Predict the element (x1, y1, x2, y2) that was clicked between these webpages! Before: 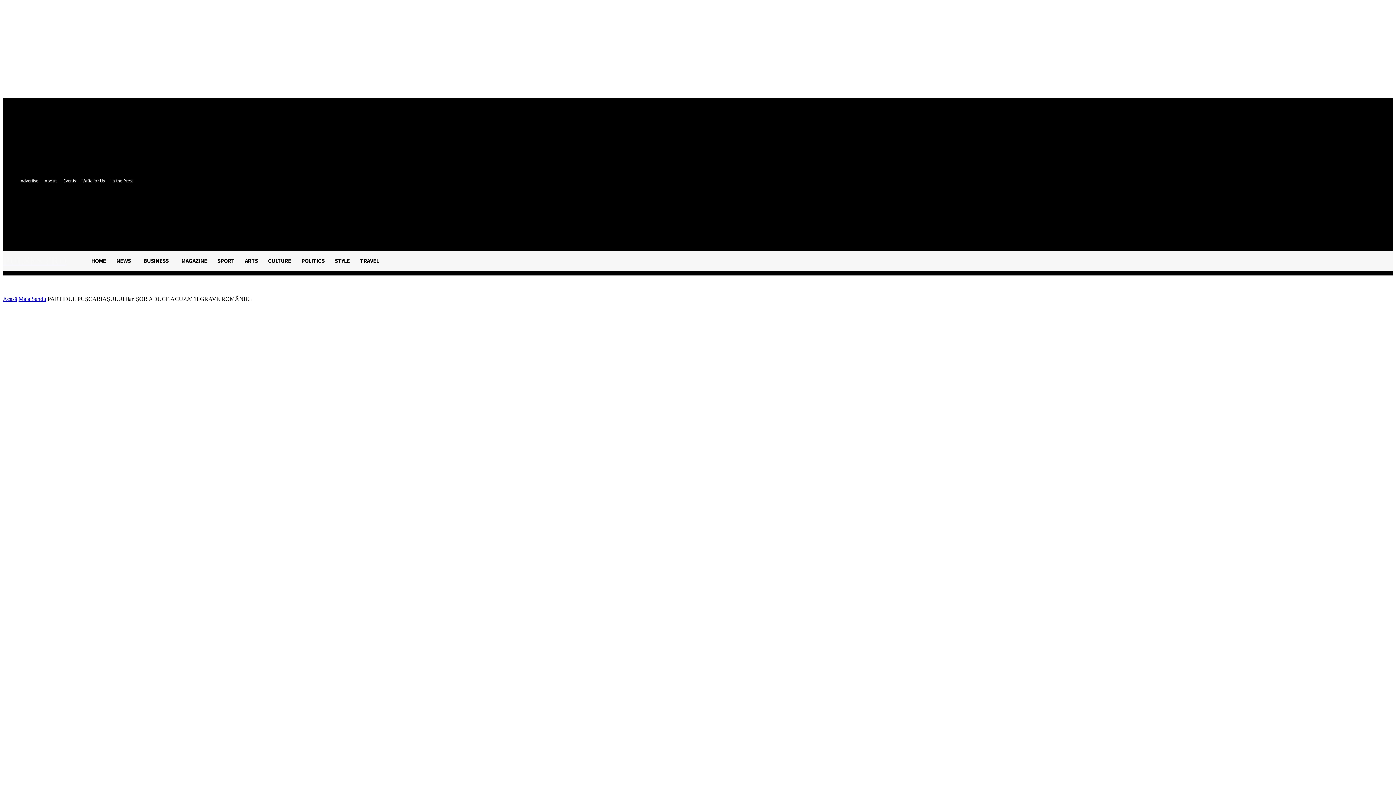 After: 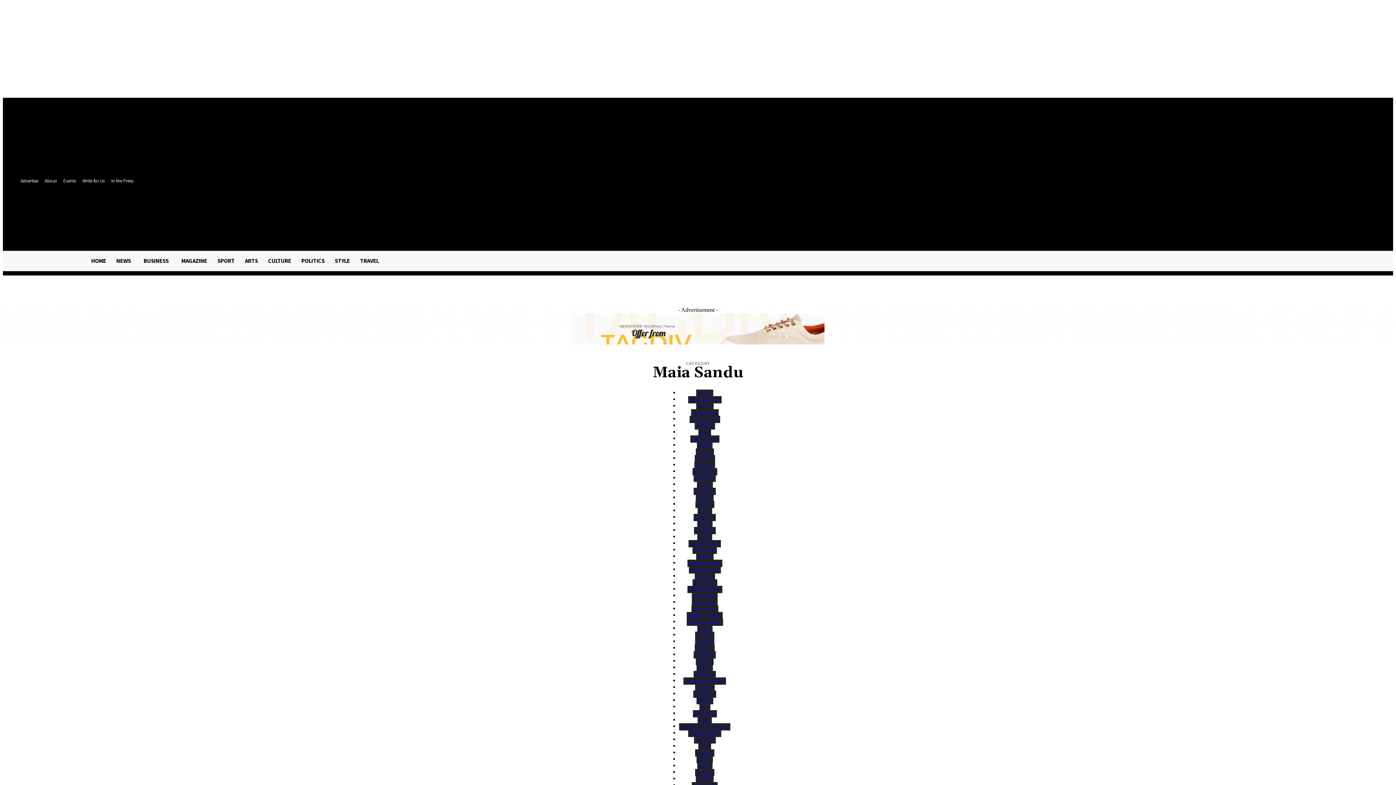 Action: label: Maia Sandu bbox: (18, 296, 46, 302)